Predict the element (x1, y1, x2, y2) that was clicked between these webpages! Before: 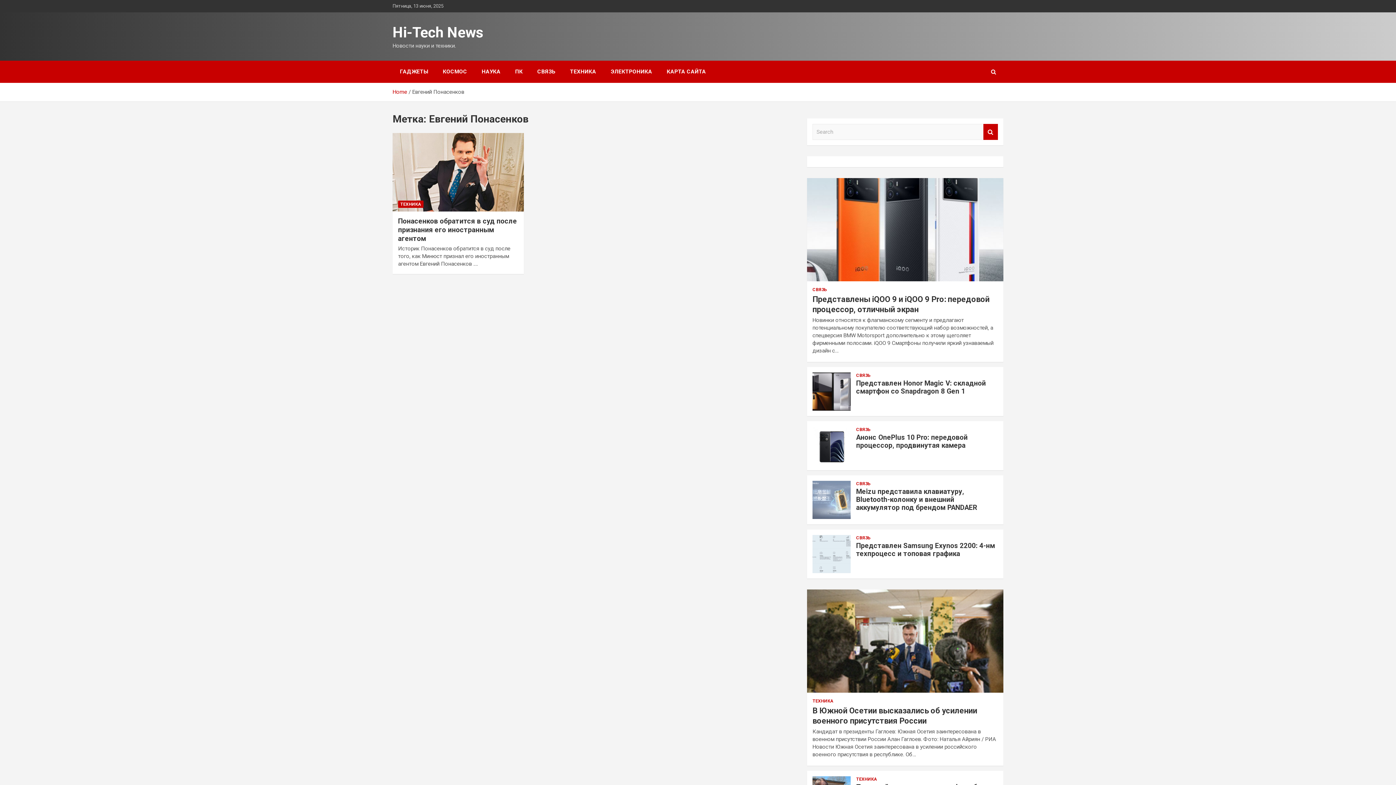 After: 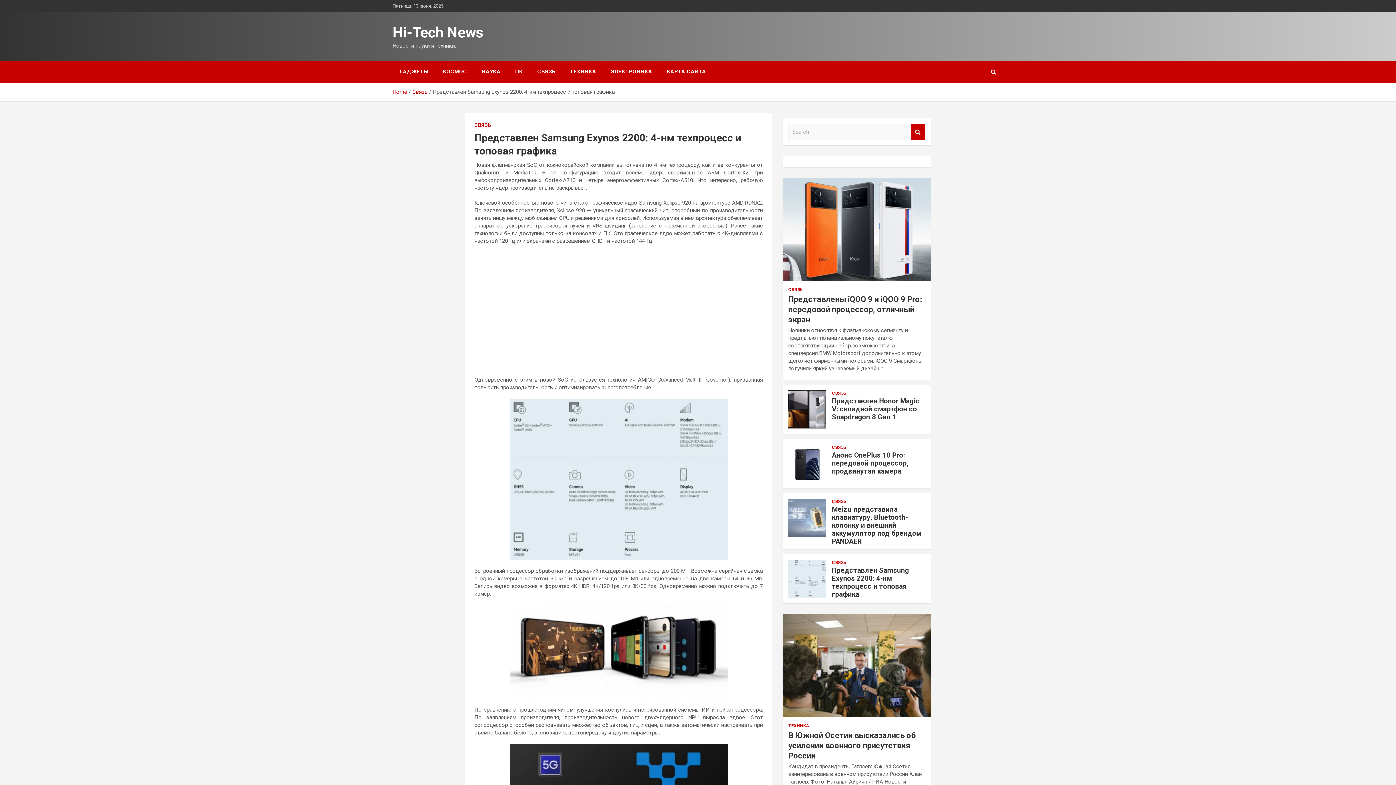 Action: bbox: (812, 535, 851, 573)